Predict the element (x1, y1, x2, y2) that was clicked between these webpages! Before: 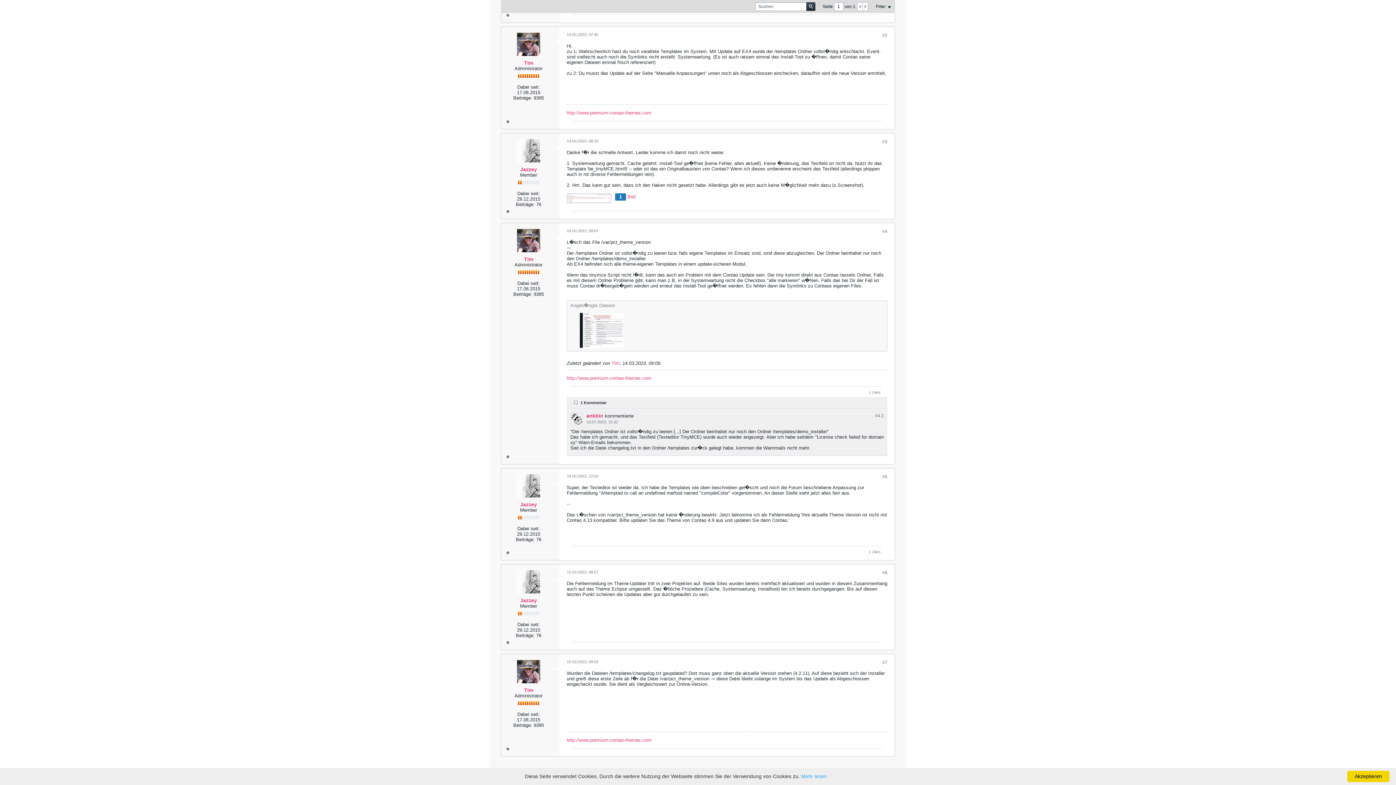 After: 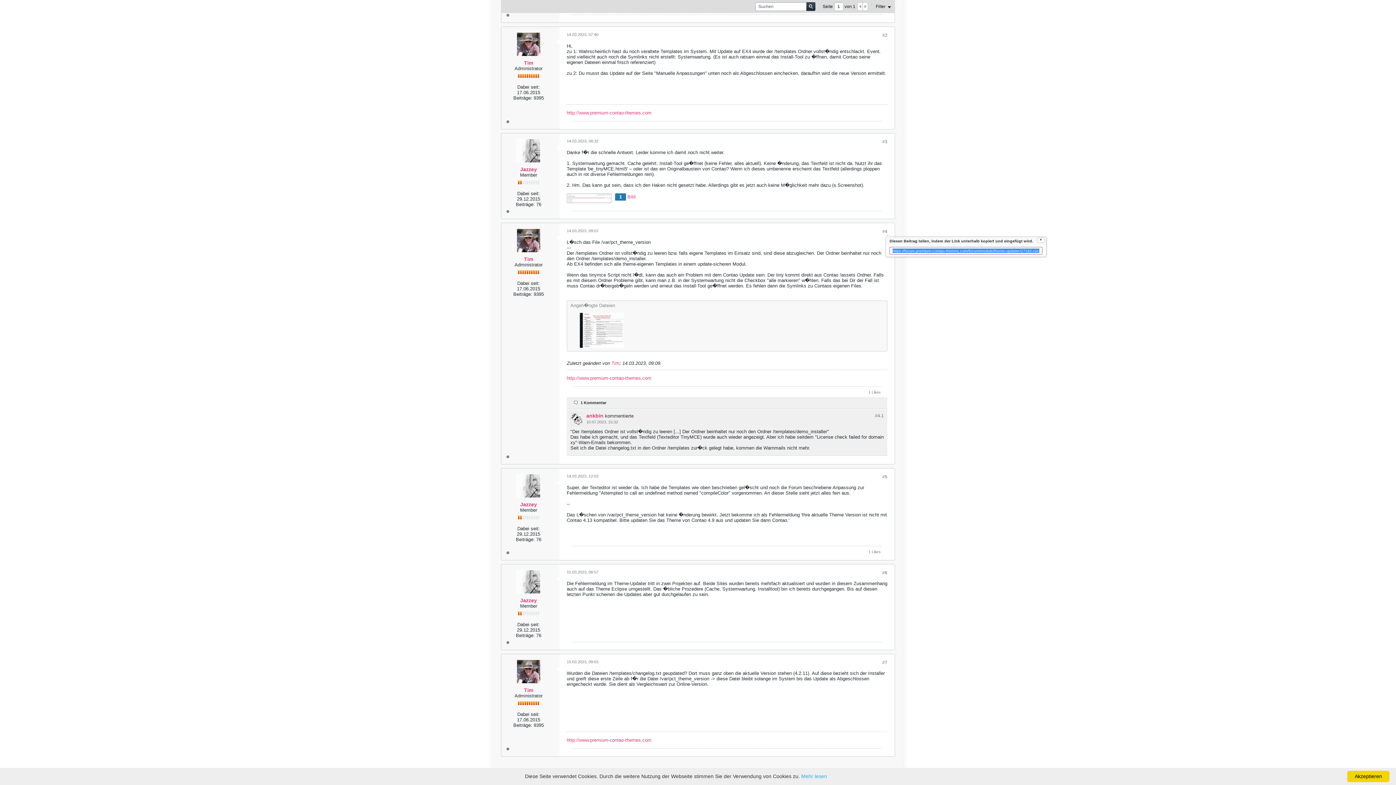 Action: label: #4 bbox: (882, 229, 887, 234)